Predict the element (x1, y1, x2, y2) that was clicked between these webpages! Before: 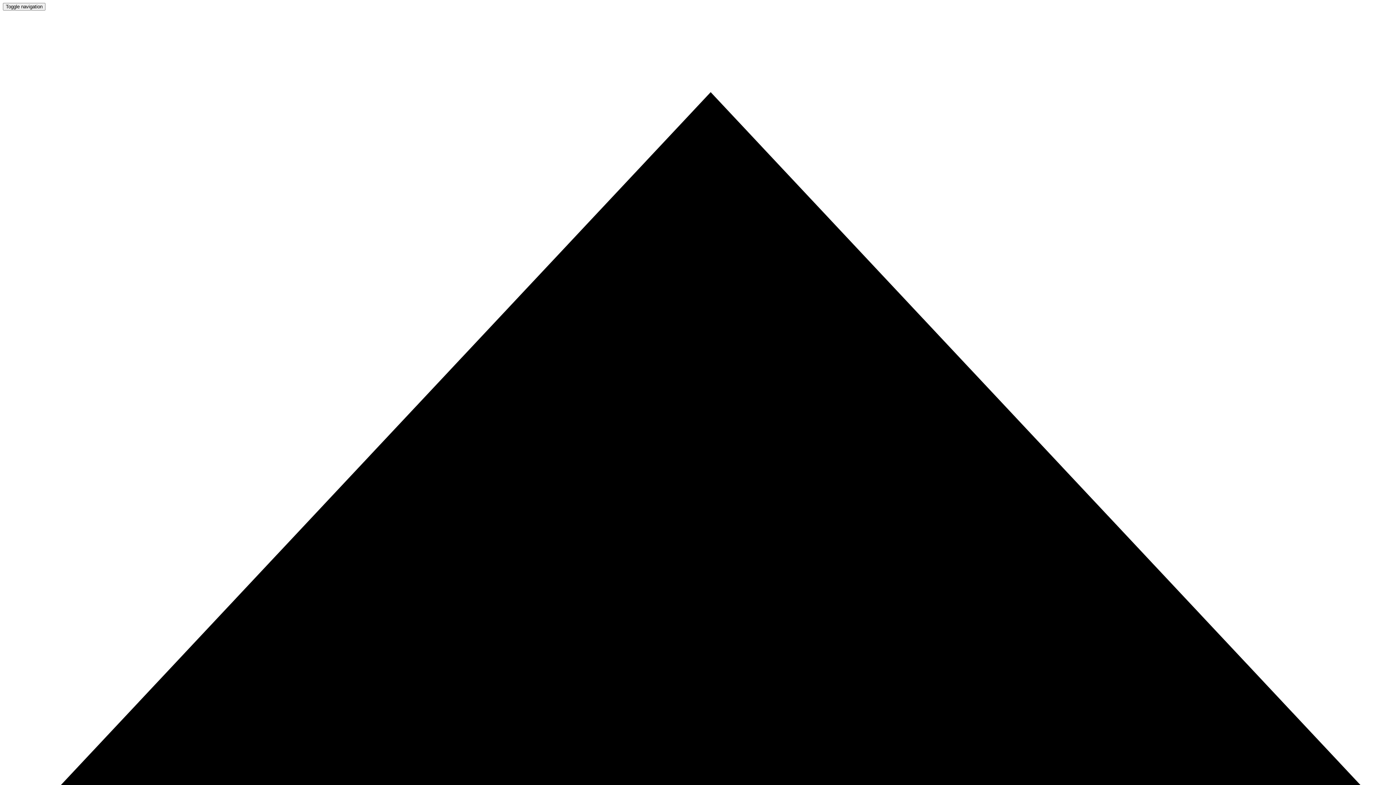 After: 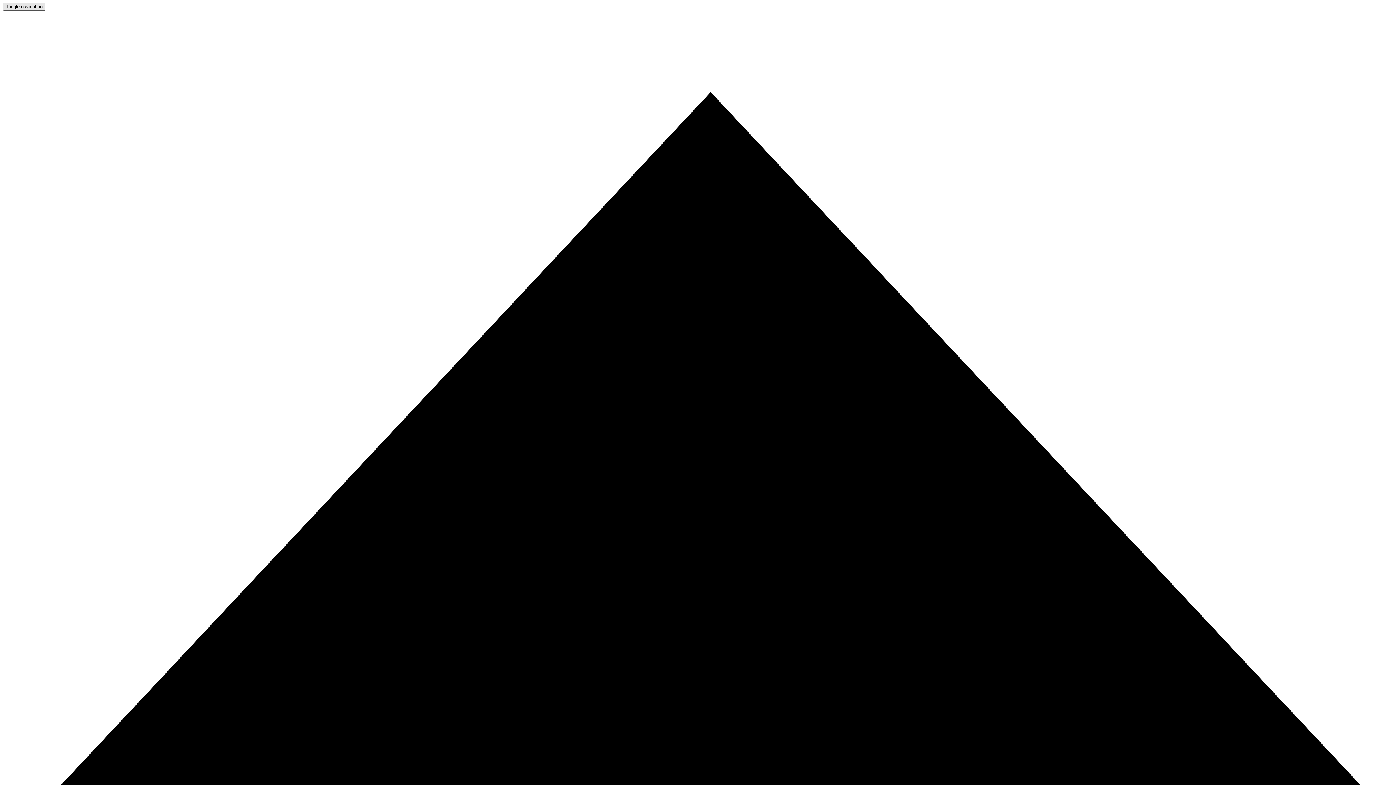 Action: label: Toggle navigation bbox: (2, 2, 45, 10)